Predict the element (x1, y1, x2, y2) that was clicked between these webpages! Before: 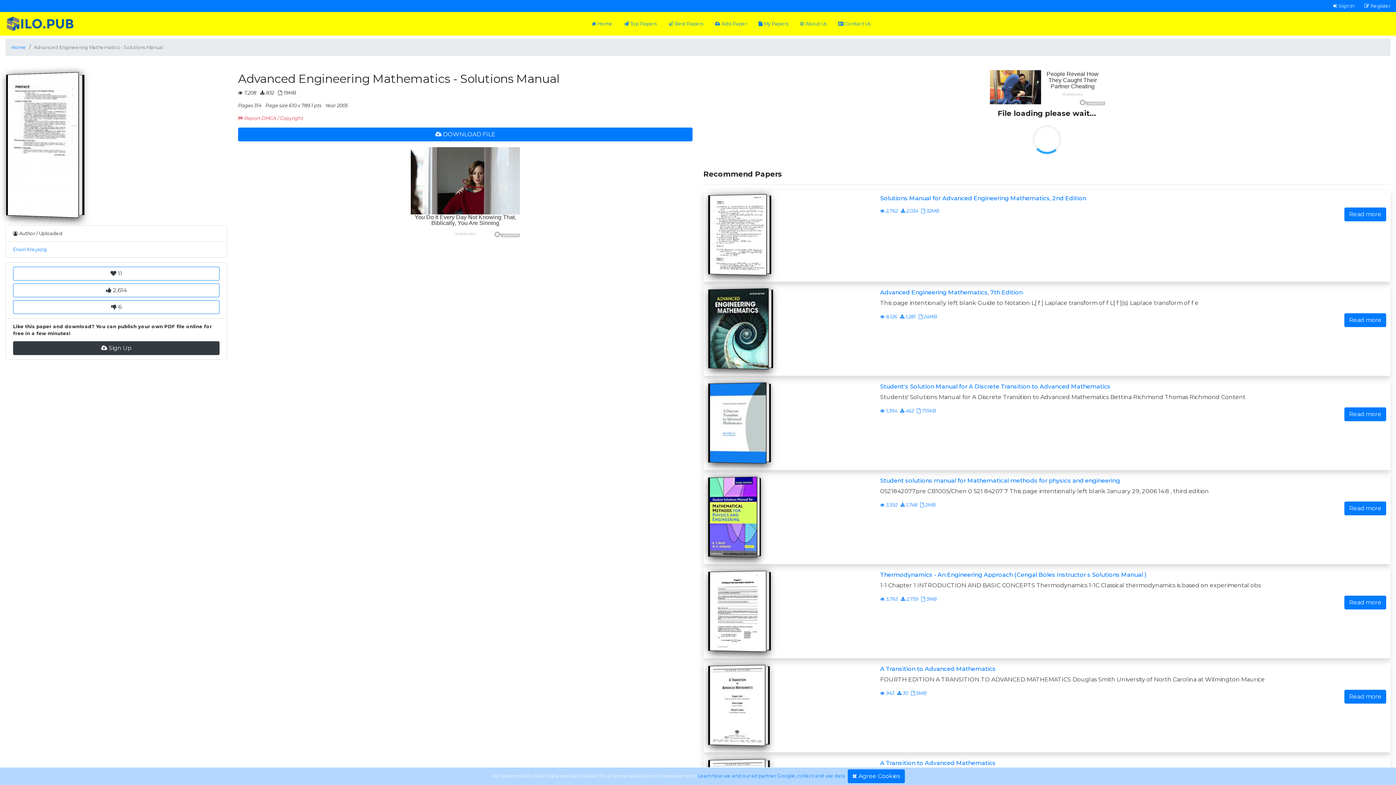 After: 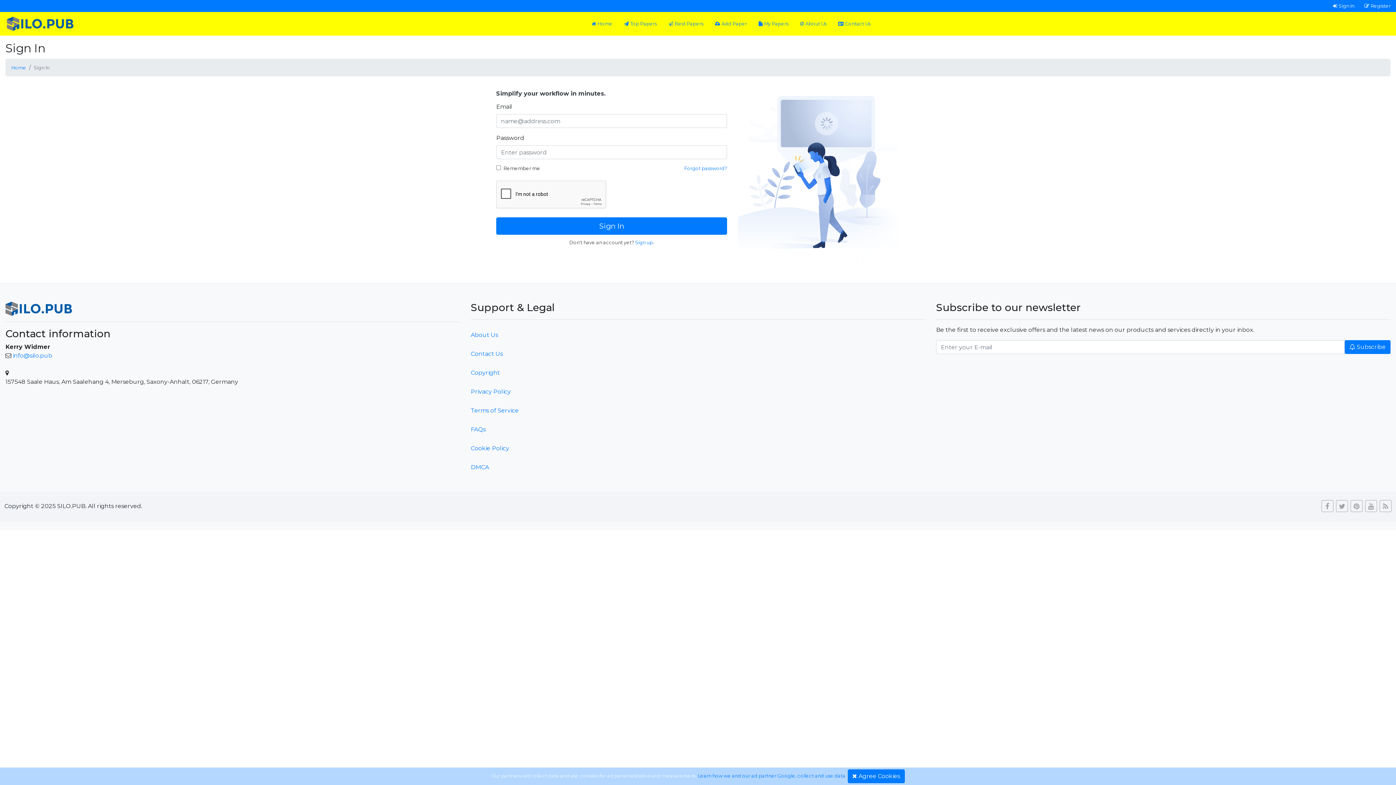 Action: label: Sign In bbox: (1333, 2, 1354, 8)